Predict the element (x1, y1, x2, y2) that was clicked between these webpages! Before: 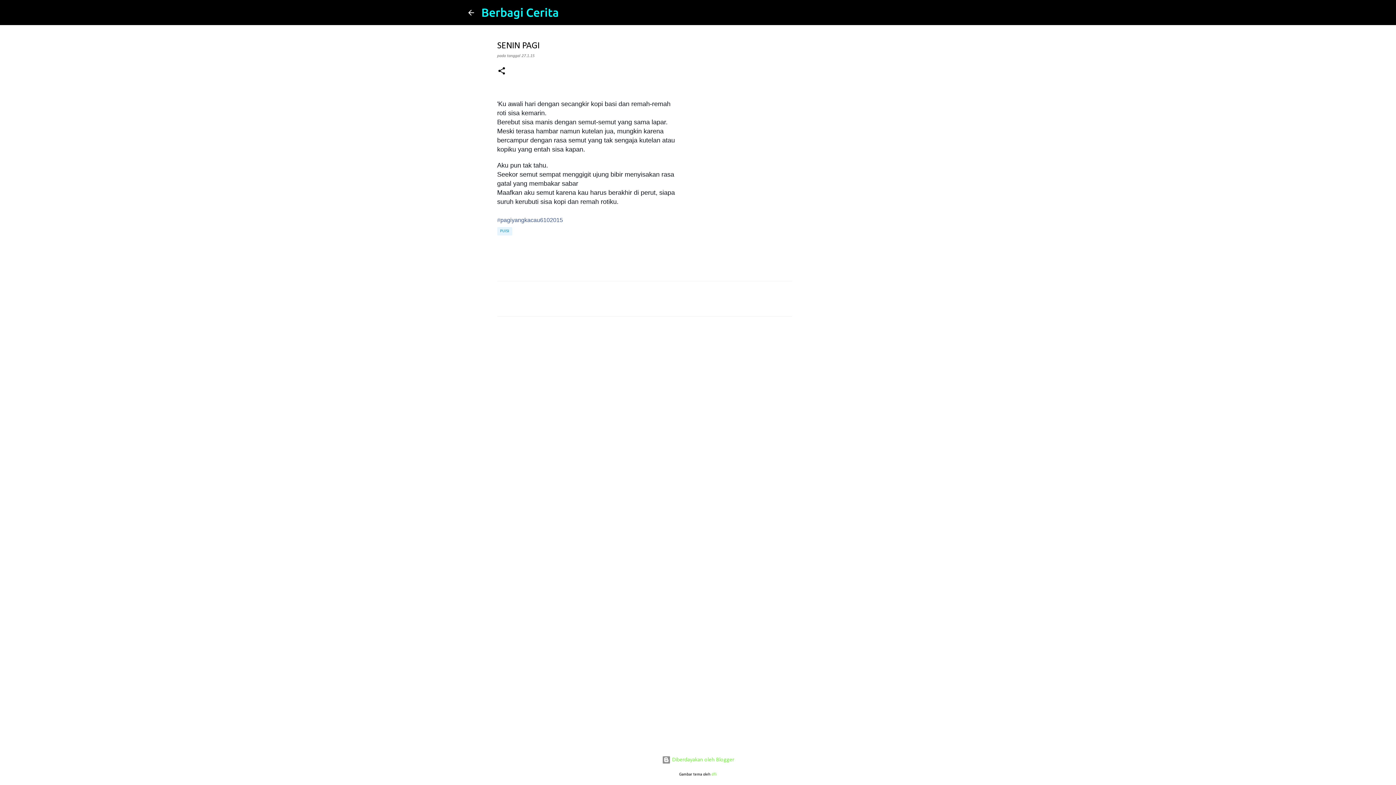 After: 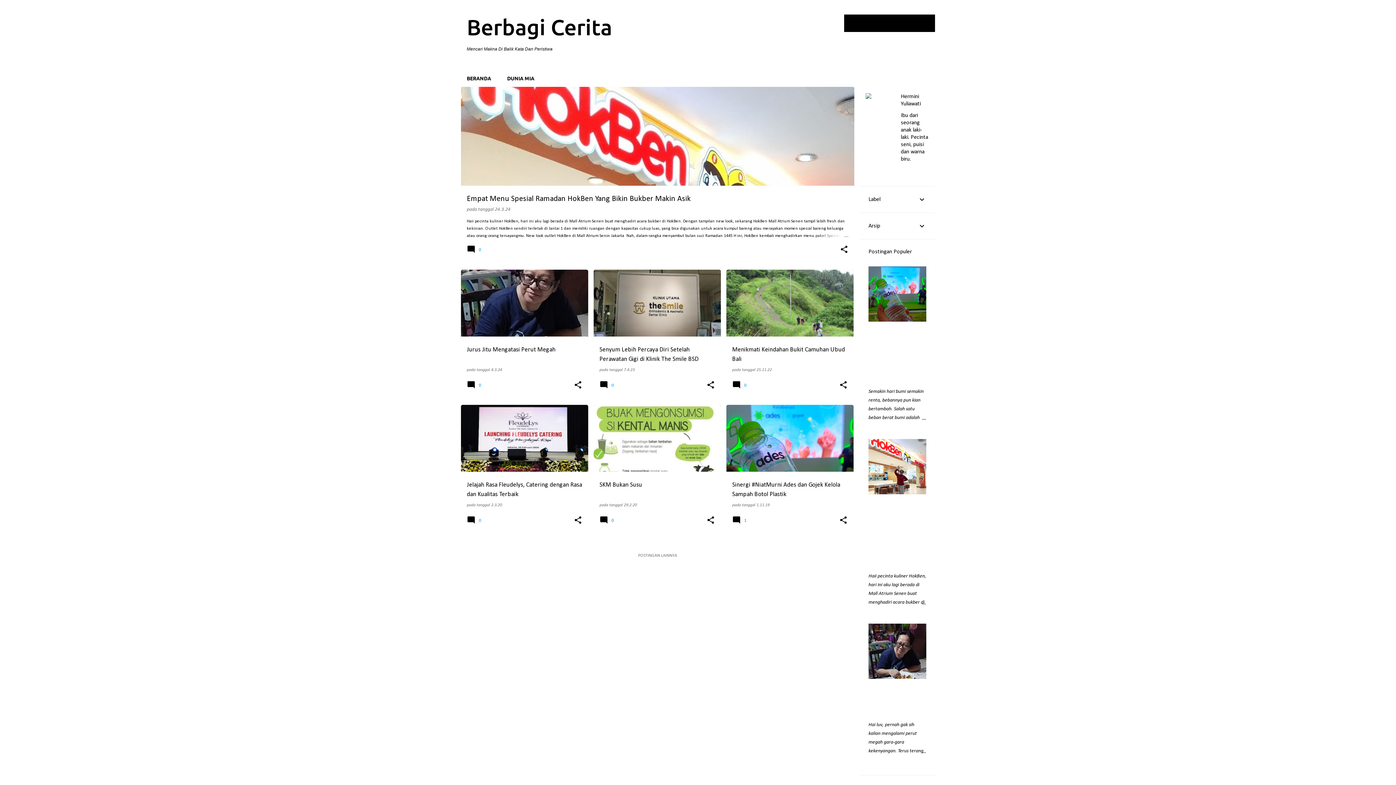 Action: label: Berbagi Cerita bbox: (481, 5, 558, 18)